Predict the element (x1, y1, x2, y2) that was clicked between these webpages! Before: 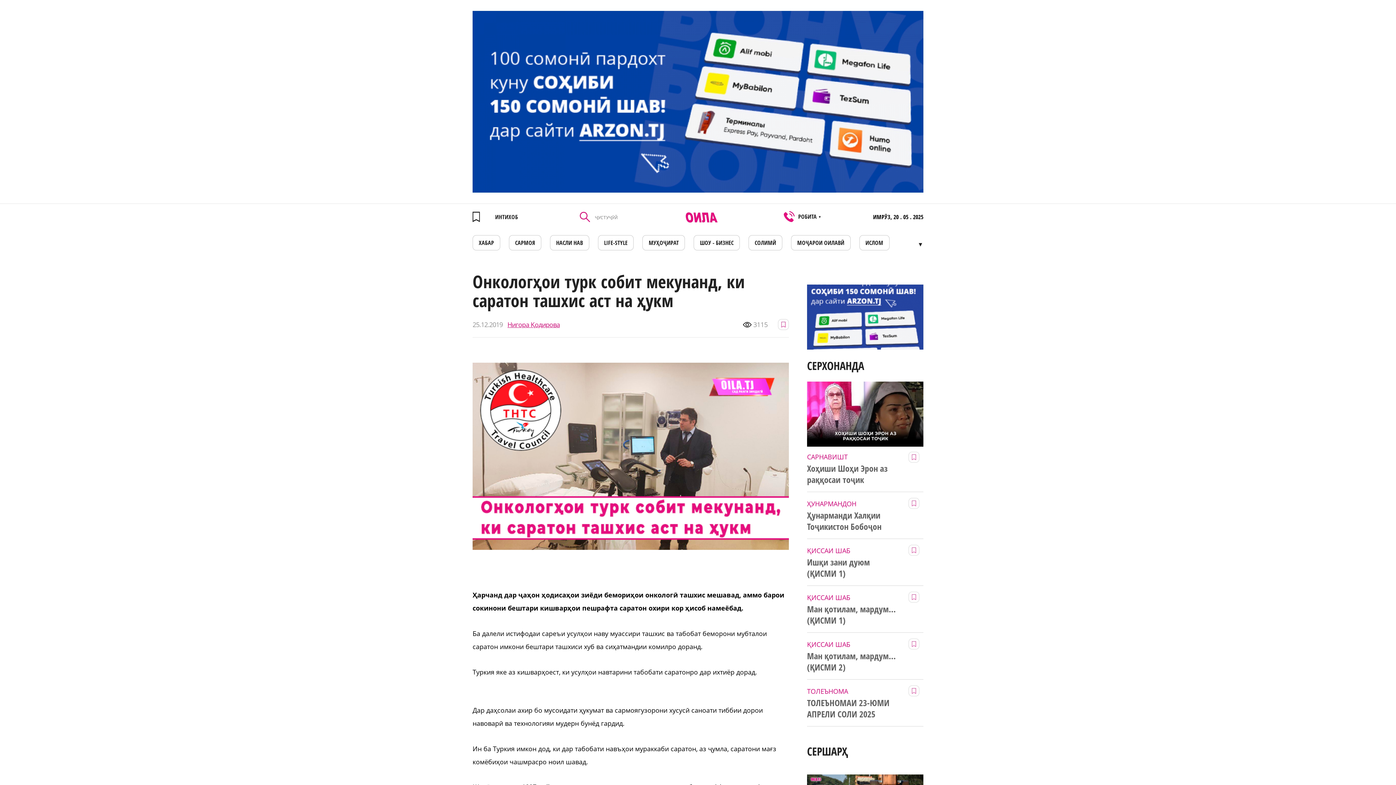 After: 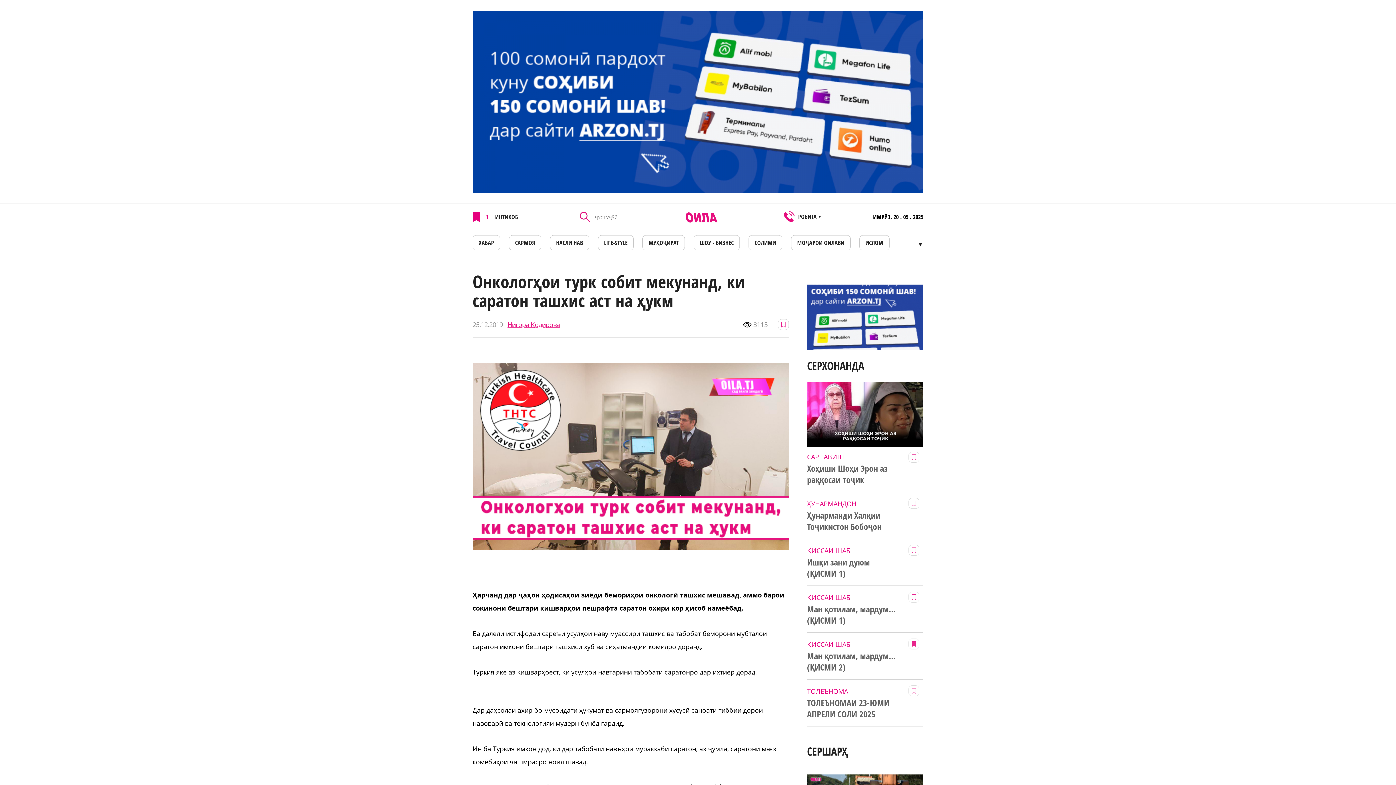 Action: bbox: (908, 638, 919, 649)